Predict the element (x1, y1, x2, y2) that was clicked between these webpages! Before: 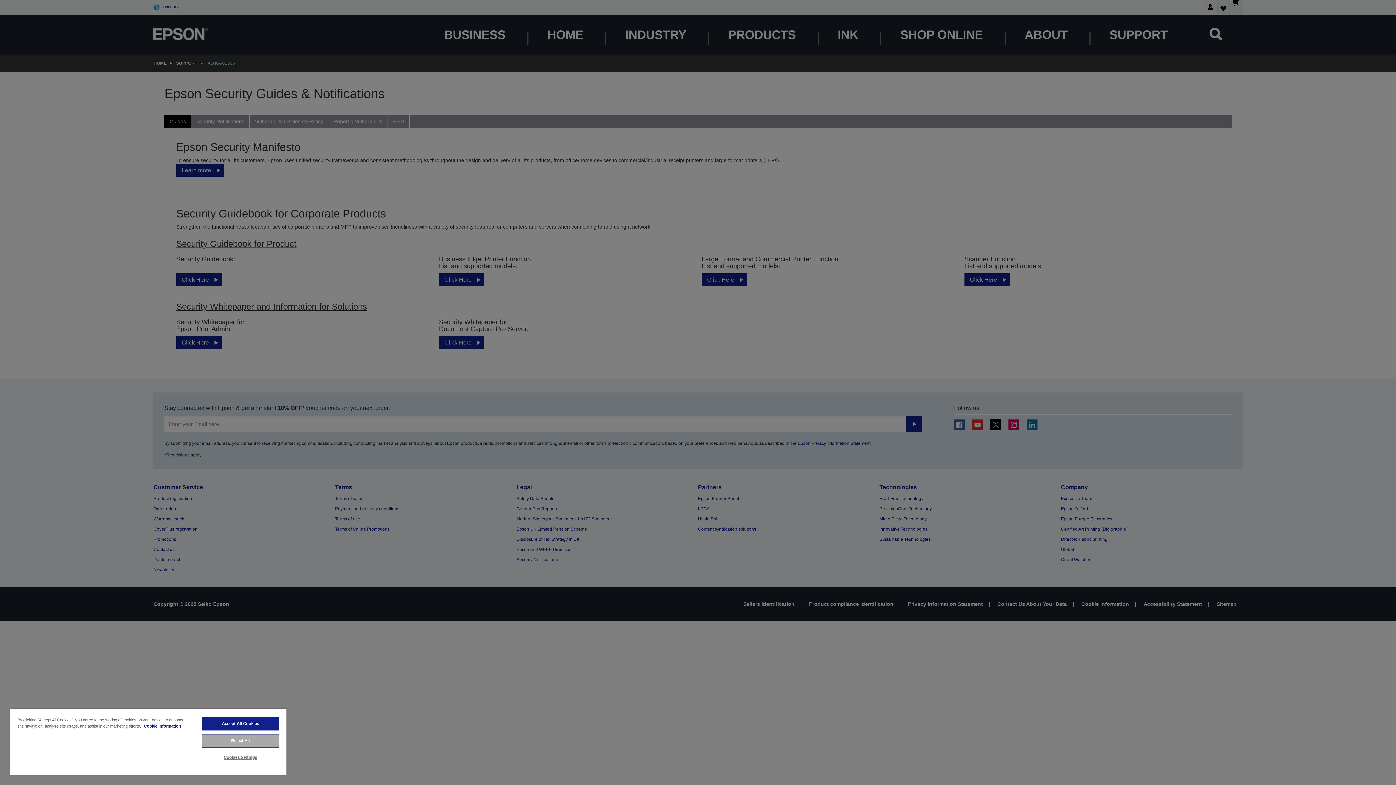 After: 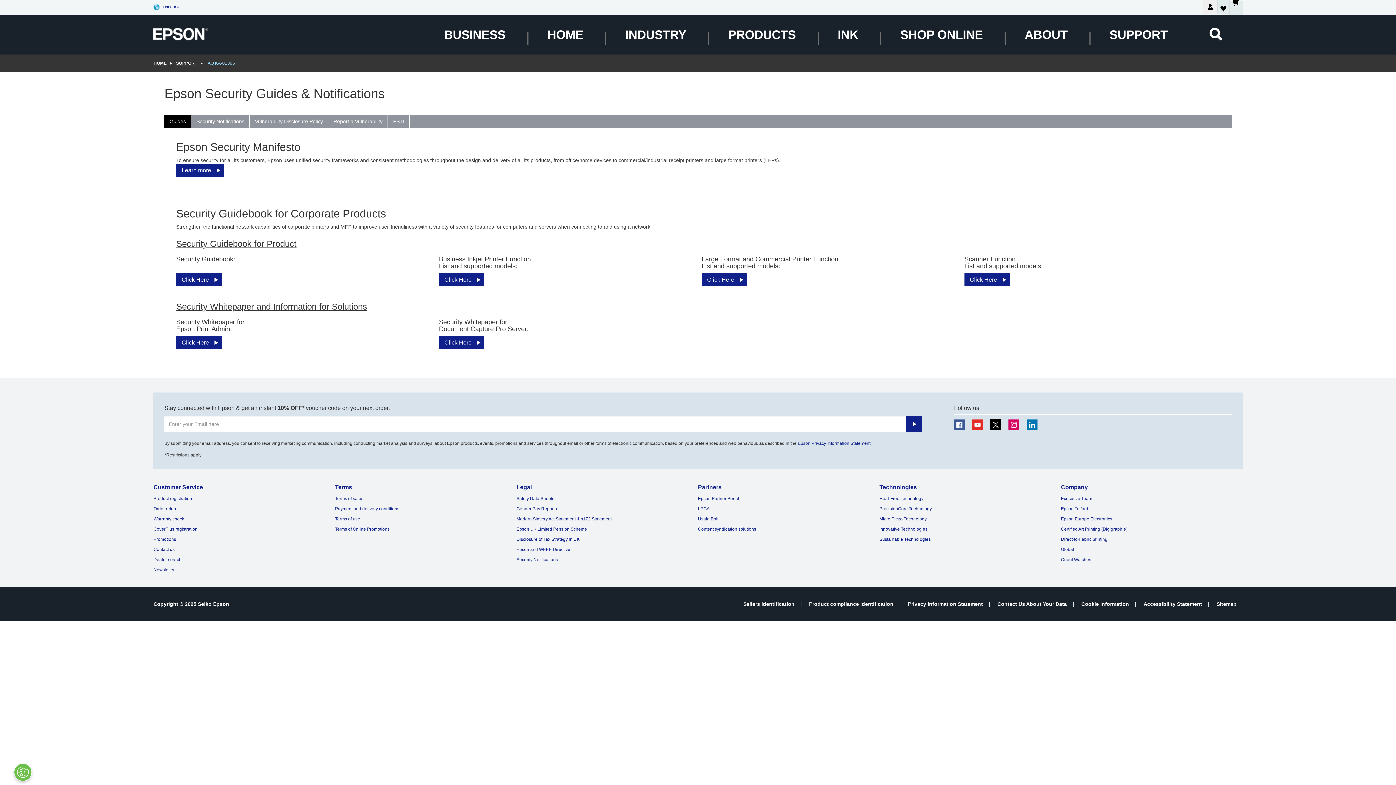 Action: bbox: (201, 734, 279, 748) label: Reject All